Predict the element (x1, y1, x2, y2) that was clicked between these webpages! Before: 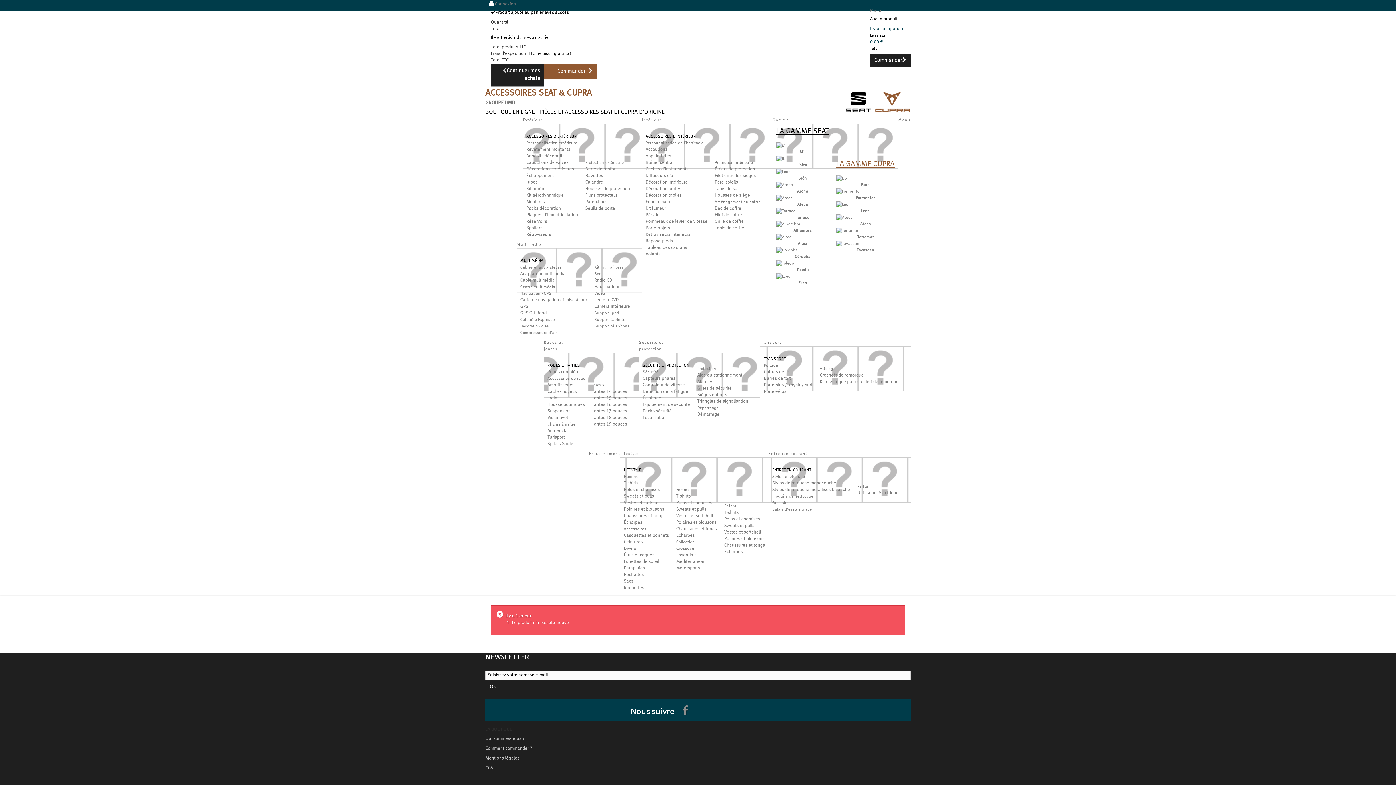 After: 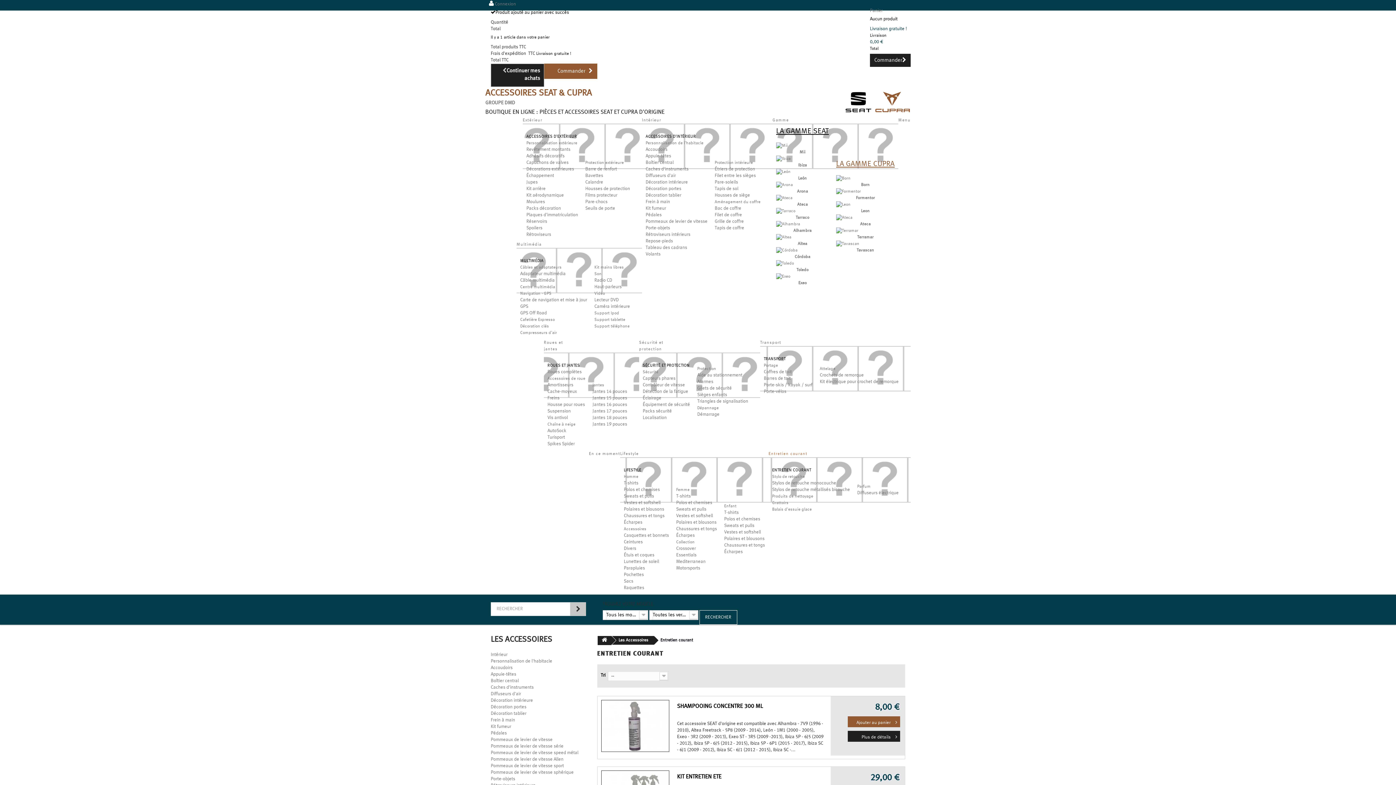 Action: bbox: (768, 452, 807, 456) label: Entretien courant